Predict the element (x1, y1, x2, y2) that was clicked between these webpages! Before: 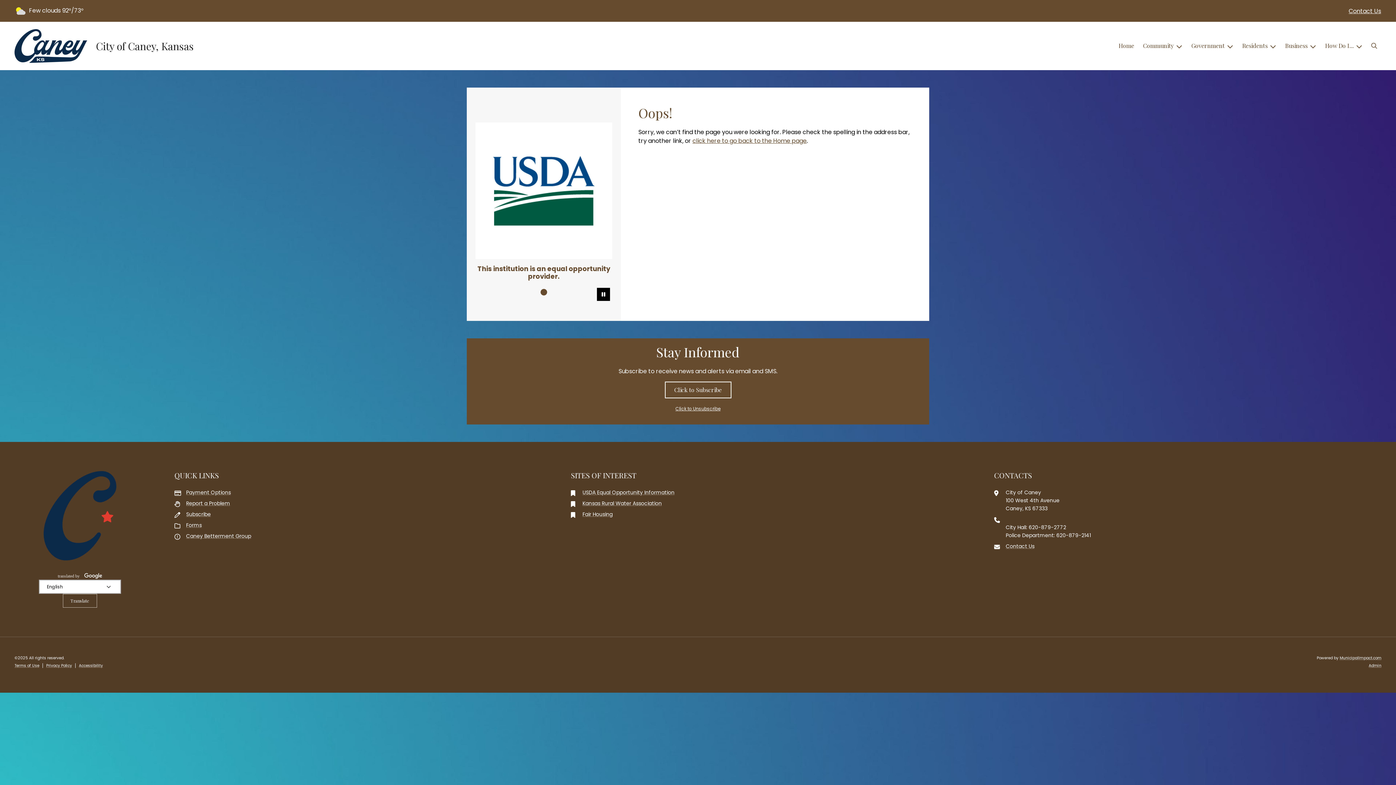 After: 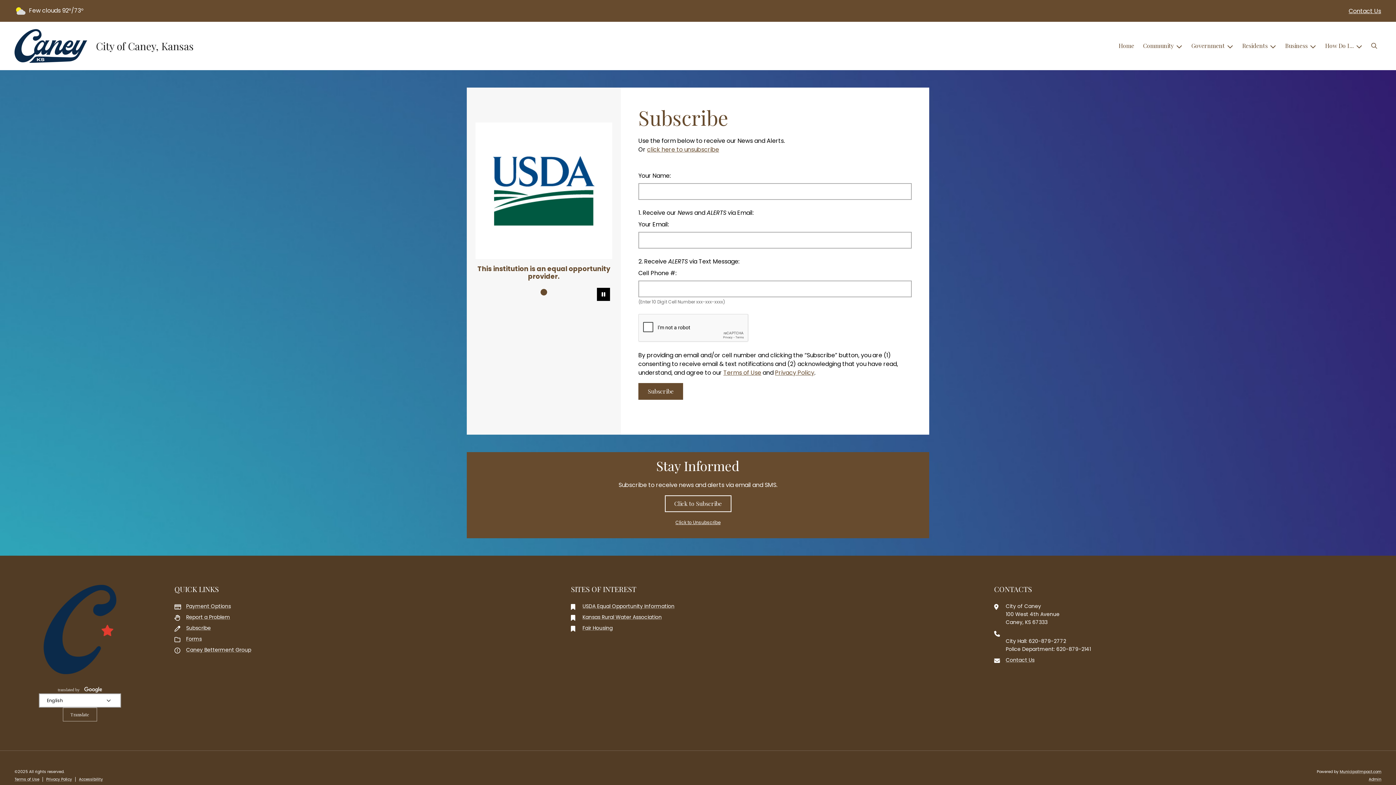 Action: label: Click to Subscribe bbox: (664, 381, 731, 398)